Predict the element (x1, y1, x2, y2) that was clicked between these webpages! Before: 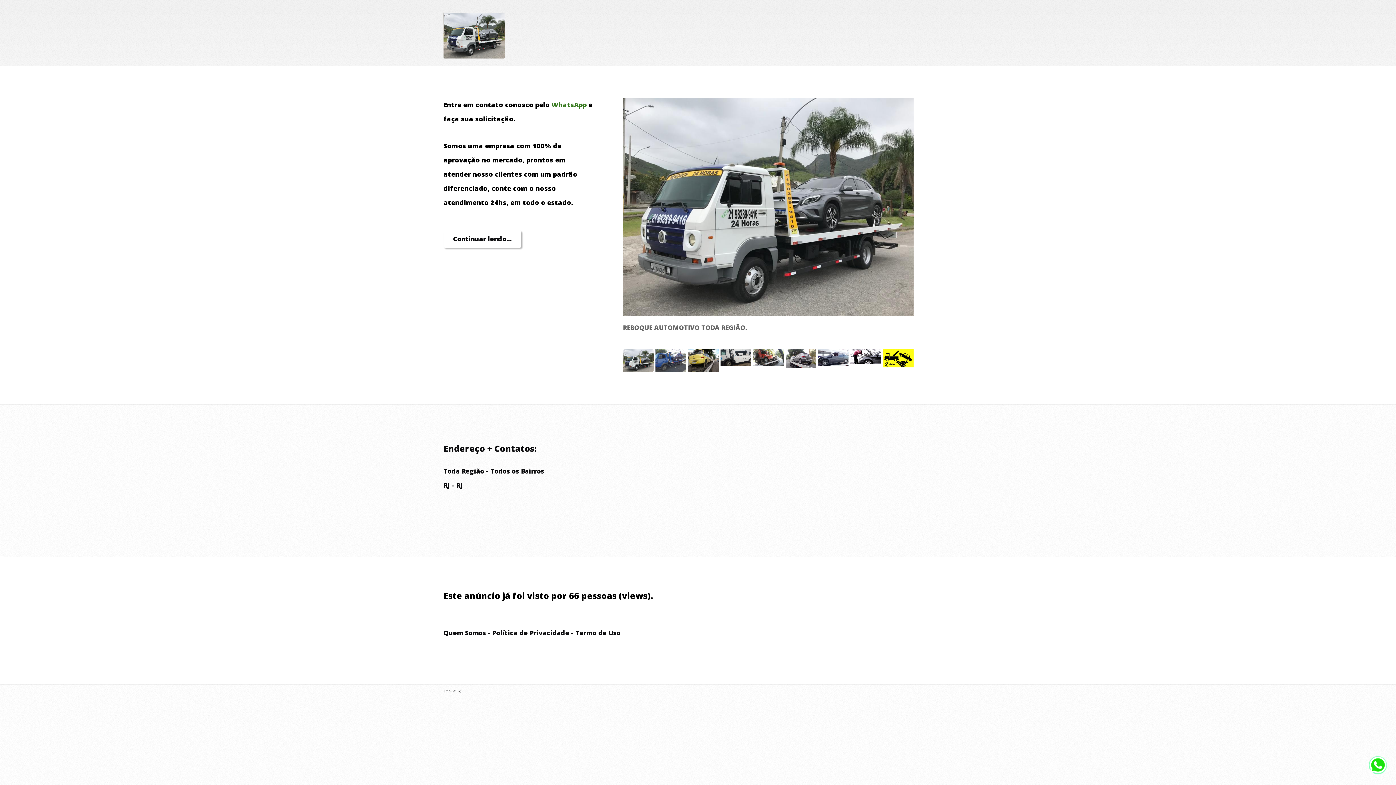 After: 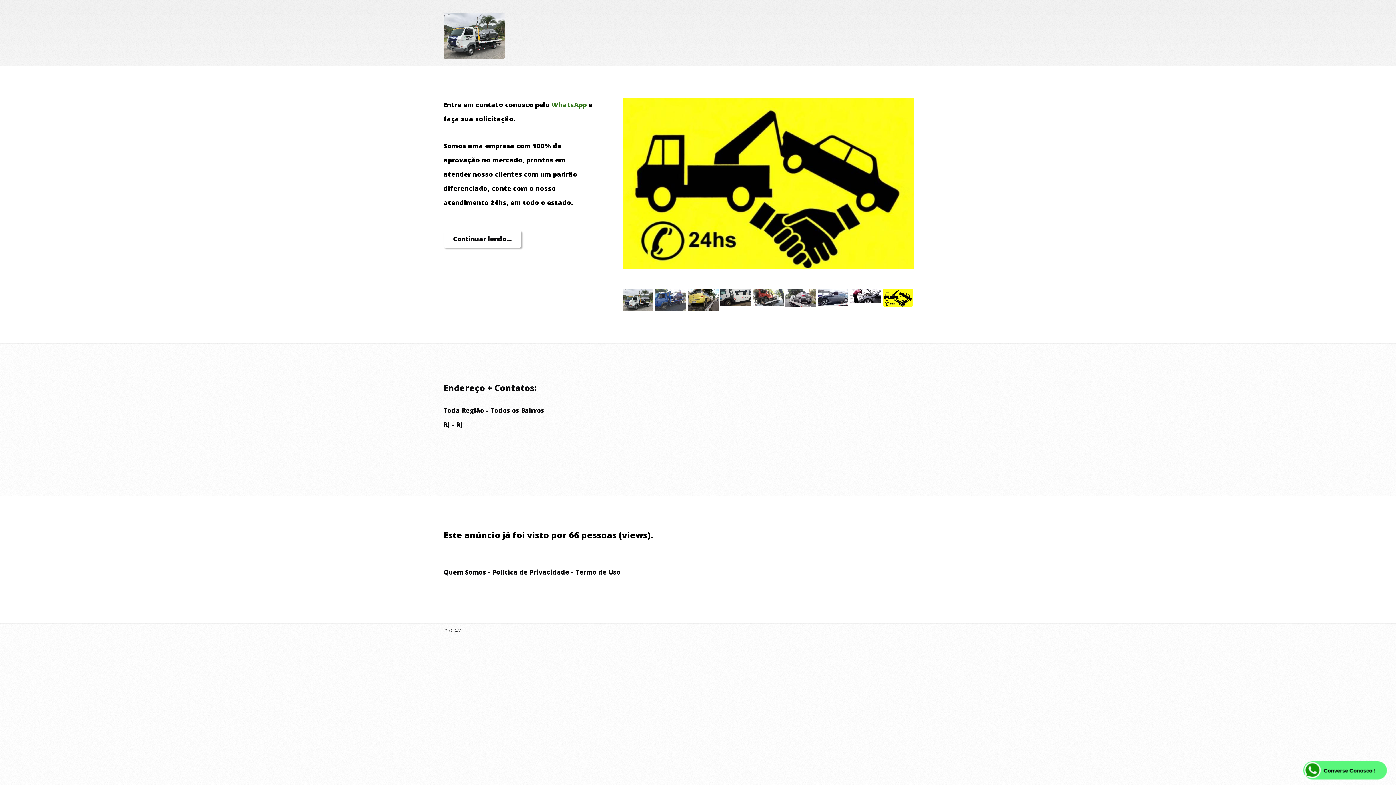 Action: bbox: (626, 216, 638, 228)